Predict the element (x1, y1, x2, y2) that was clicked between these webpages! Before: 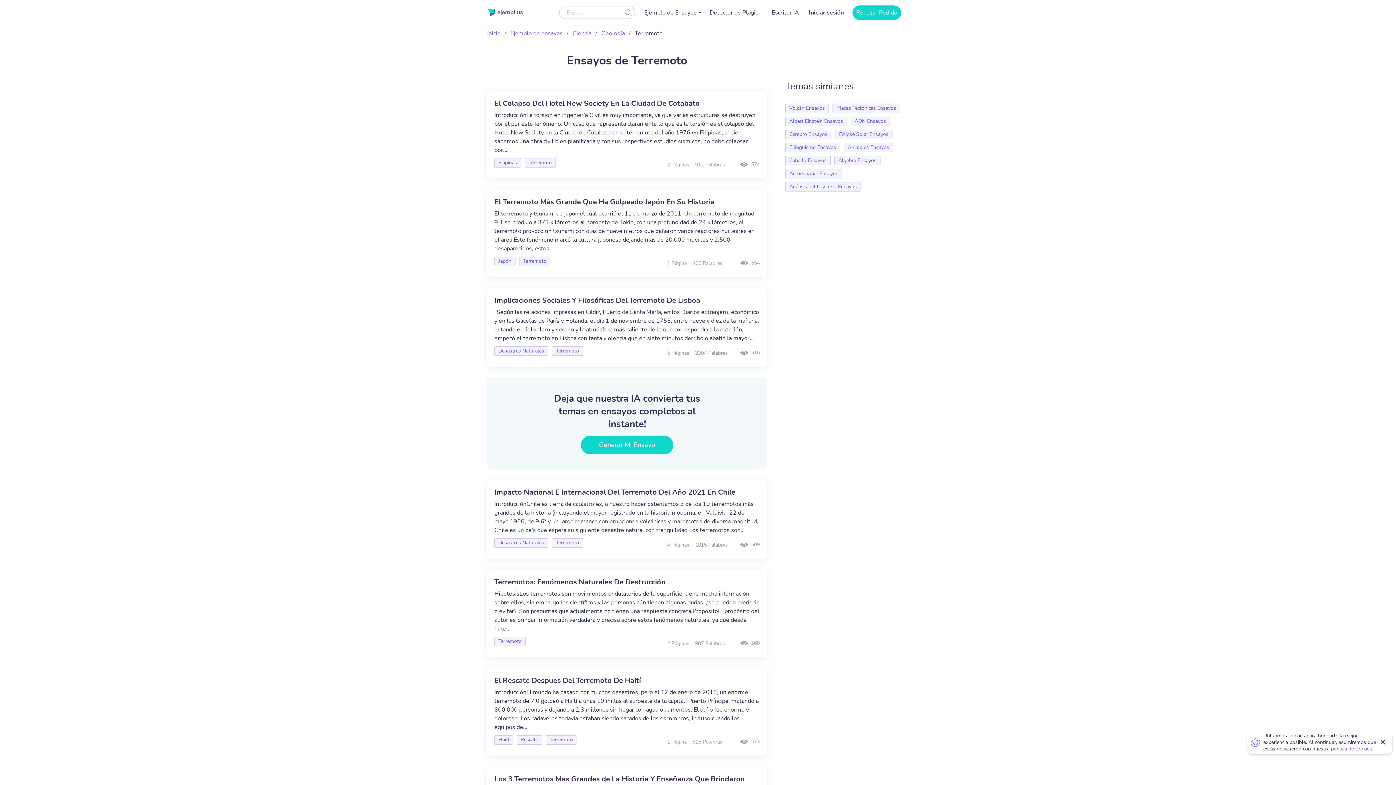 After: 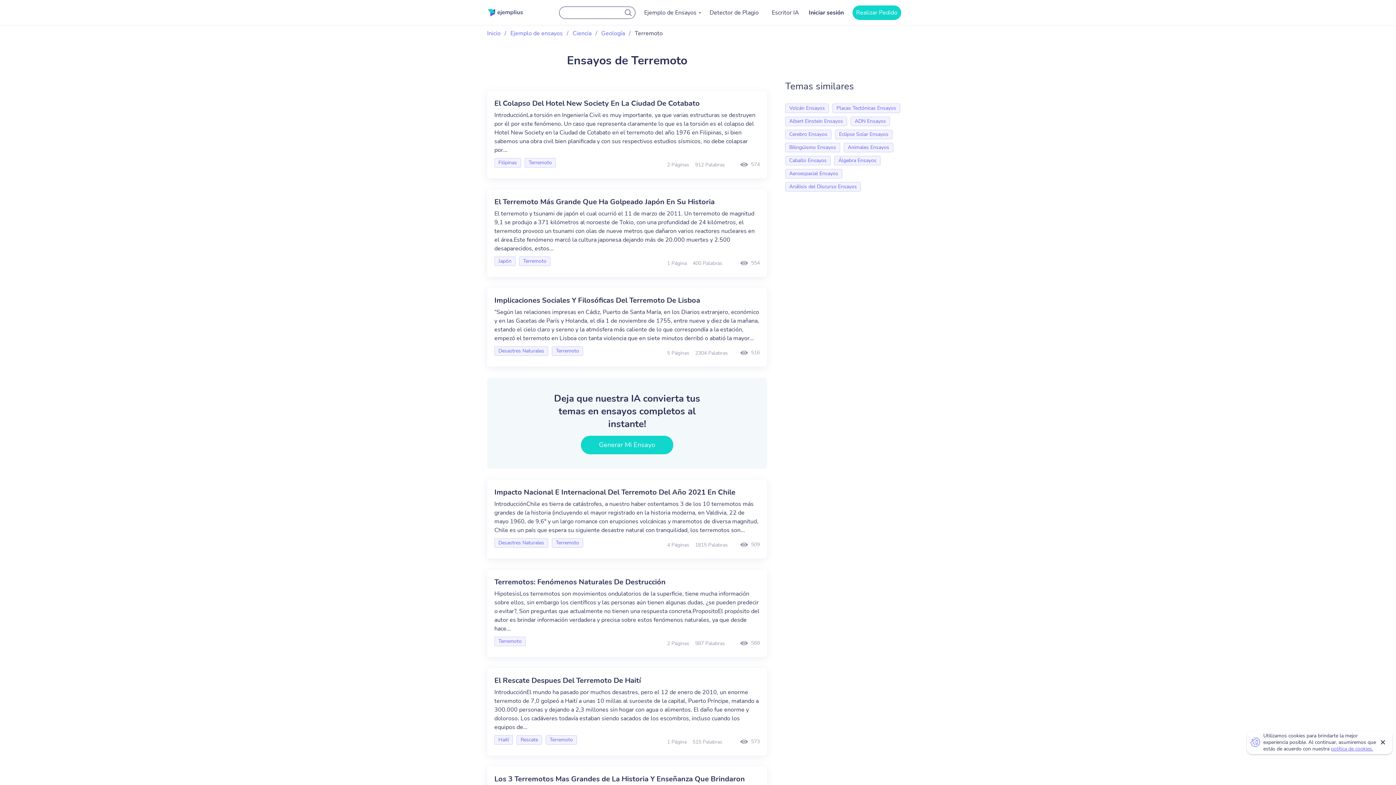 Action: bbox: (625, 9, 632, 16)